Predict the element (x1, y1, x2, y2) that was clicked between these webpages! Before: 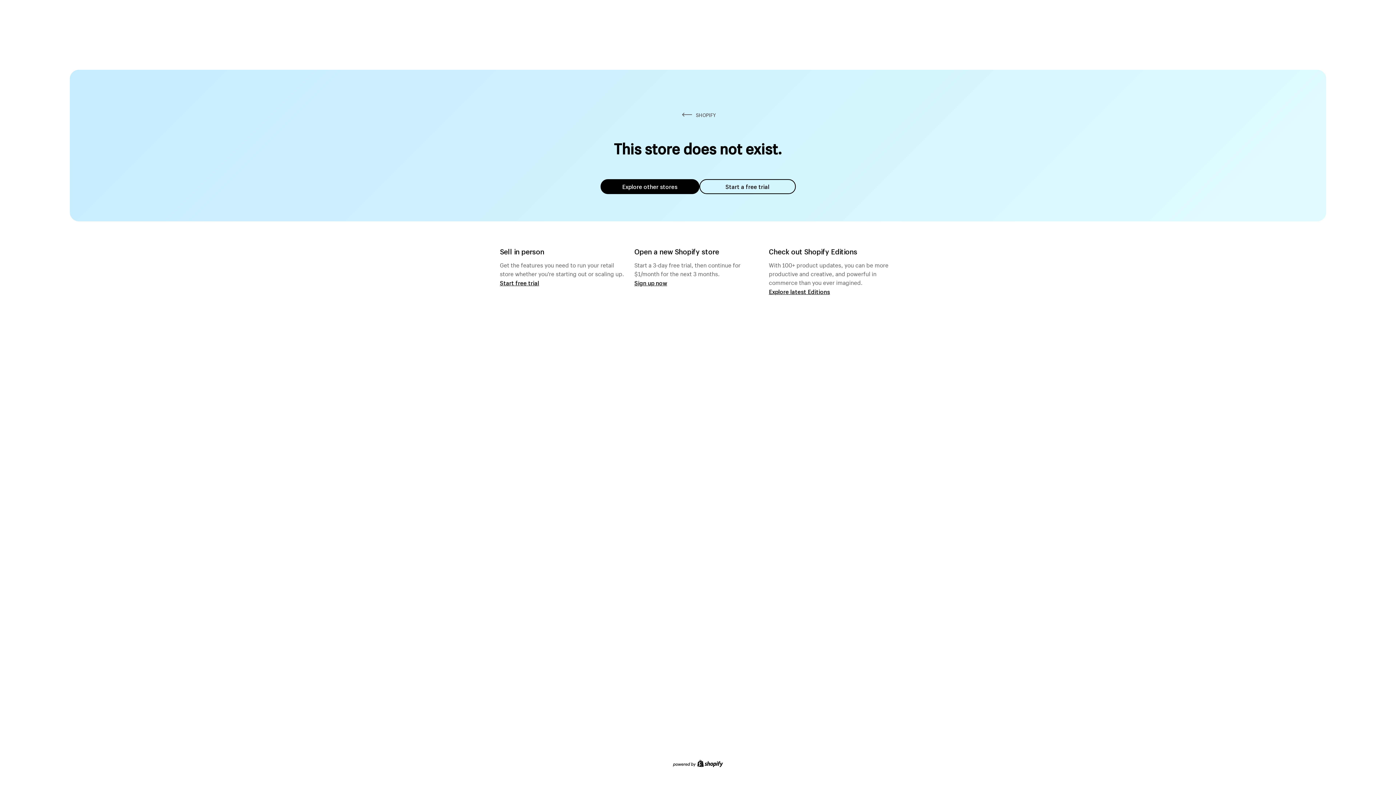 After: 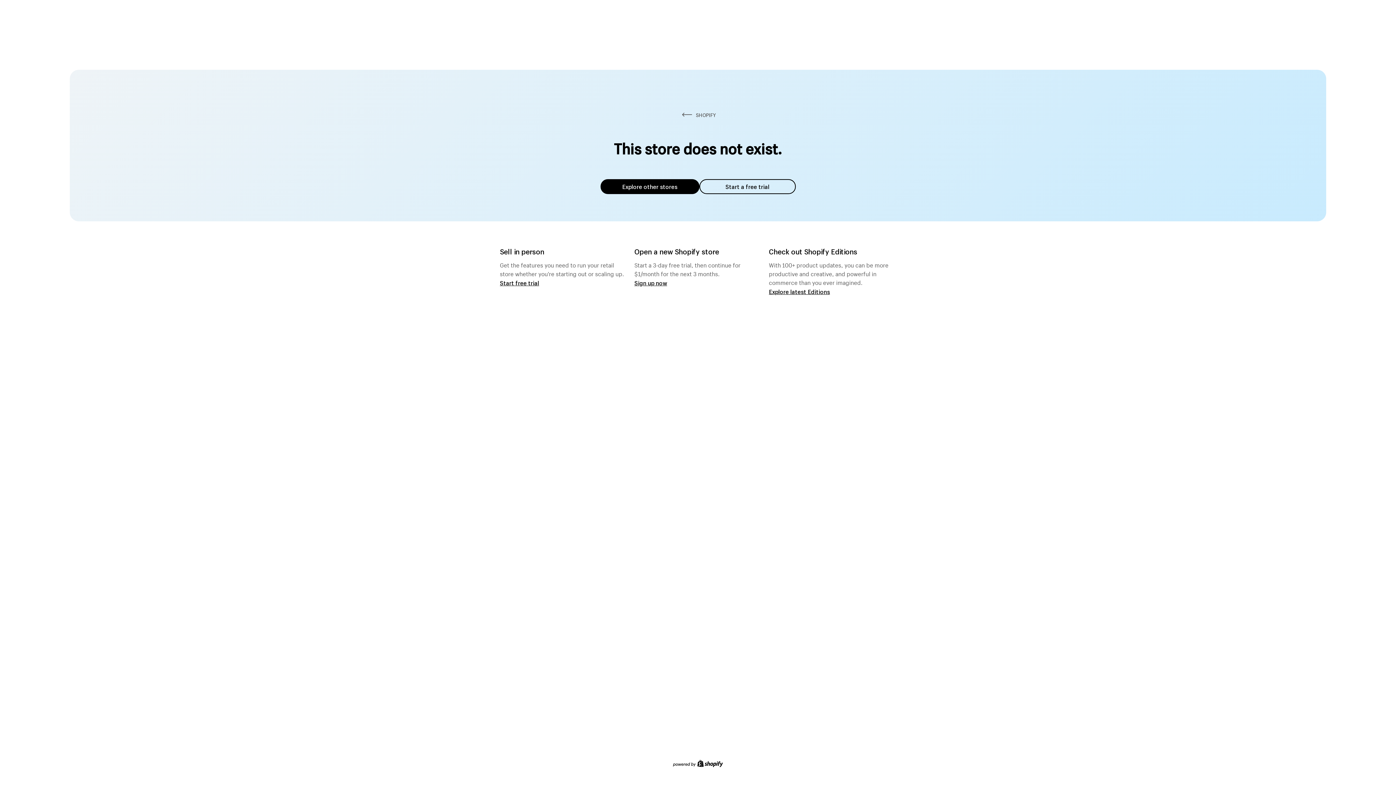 Action: bbox: (600, 179, 699, 194) label: Explore other stores